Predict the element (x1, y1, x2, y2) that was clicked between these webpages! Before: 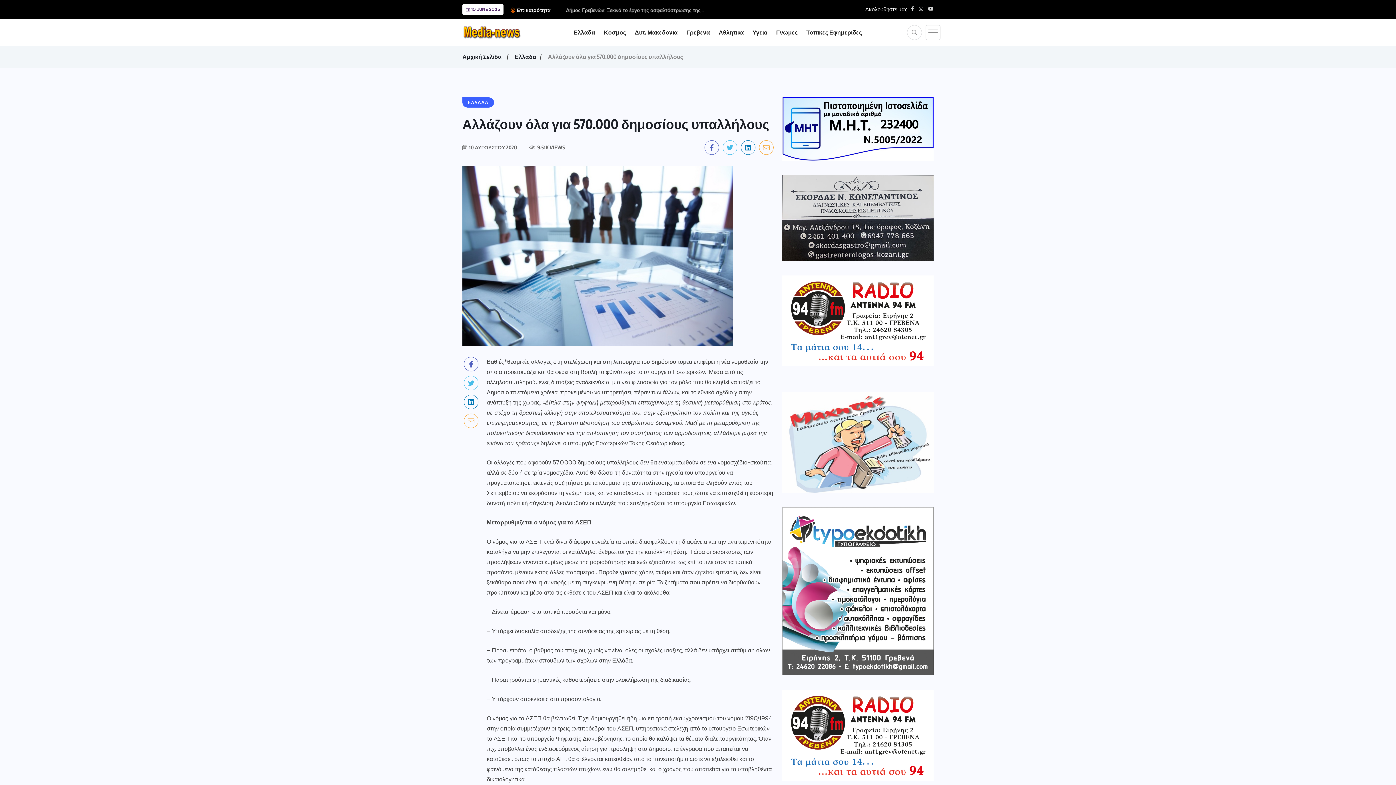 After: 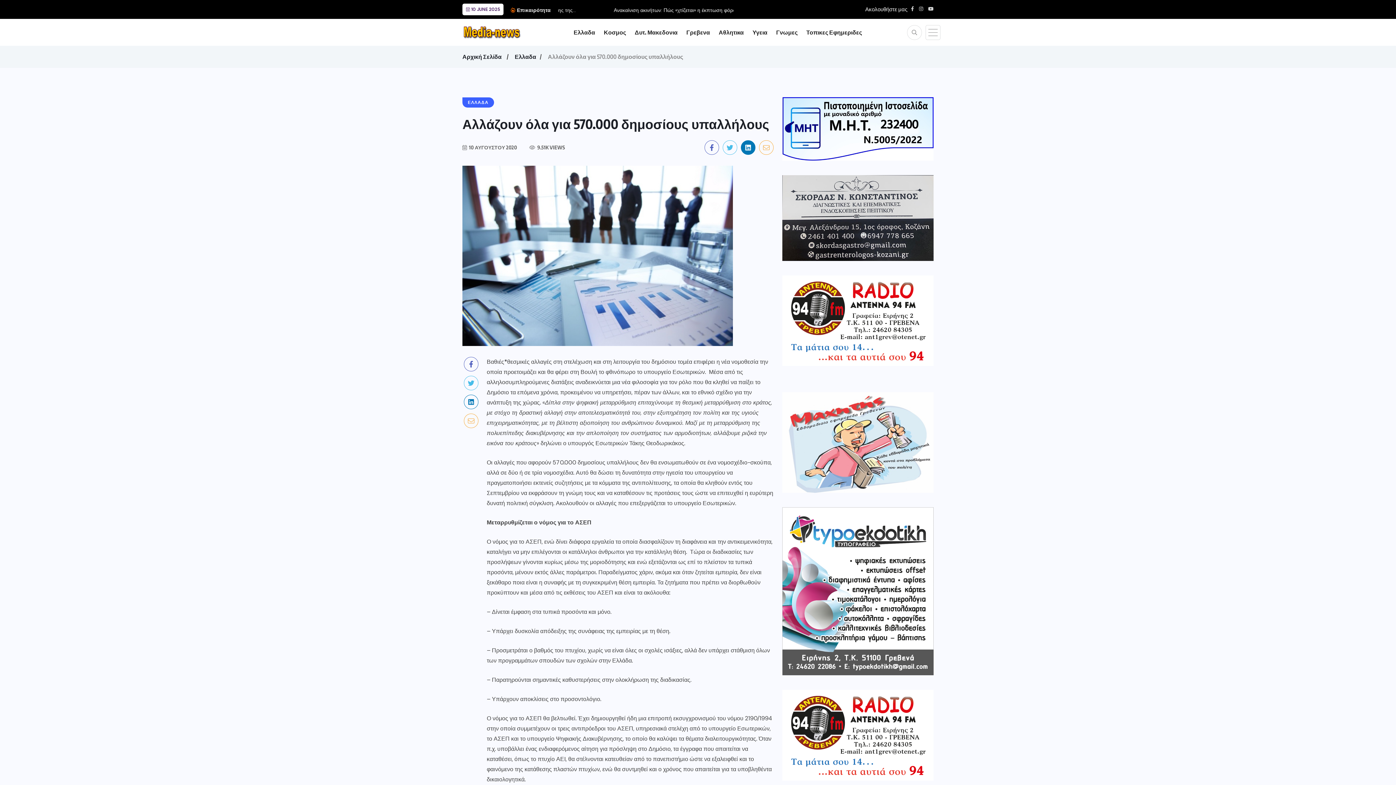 Action: bbox: (741, 140, 755, 154)